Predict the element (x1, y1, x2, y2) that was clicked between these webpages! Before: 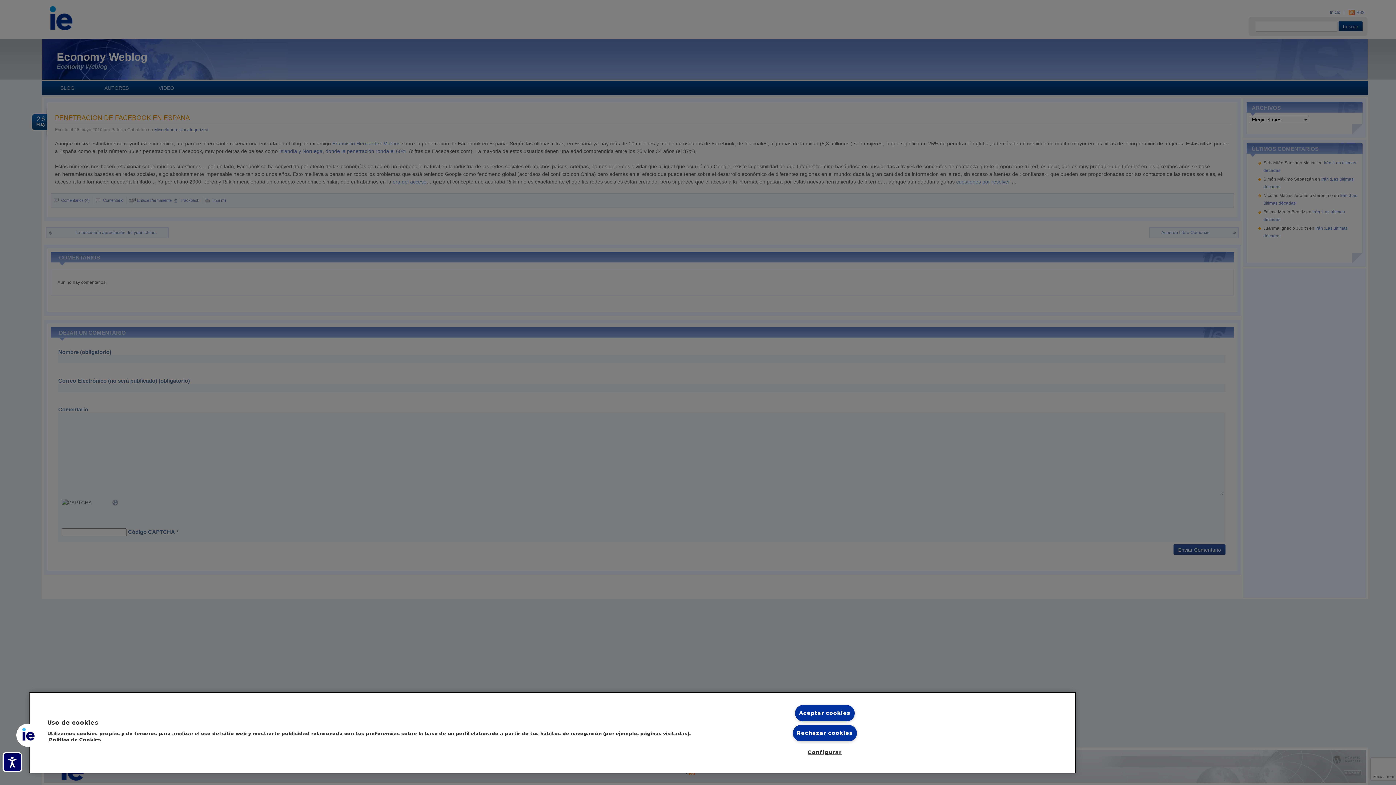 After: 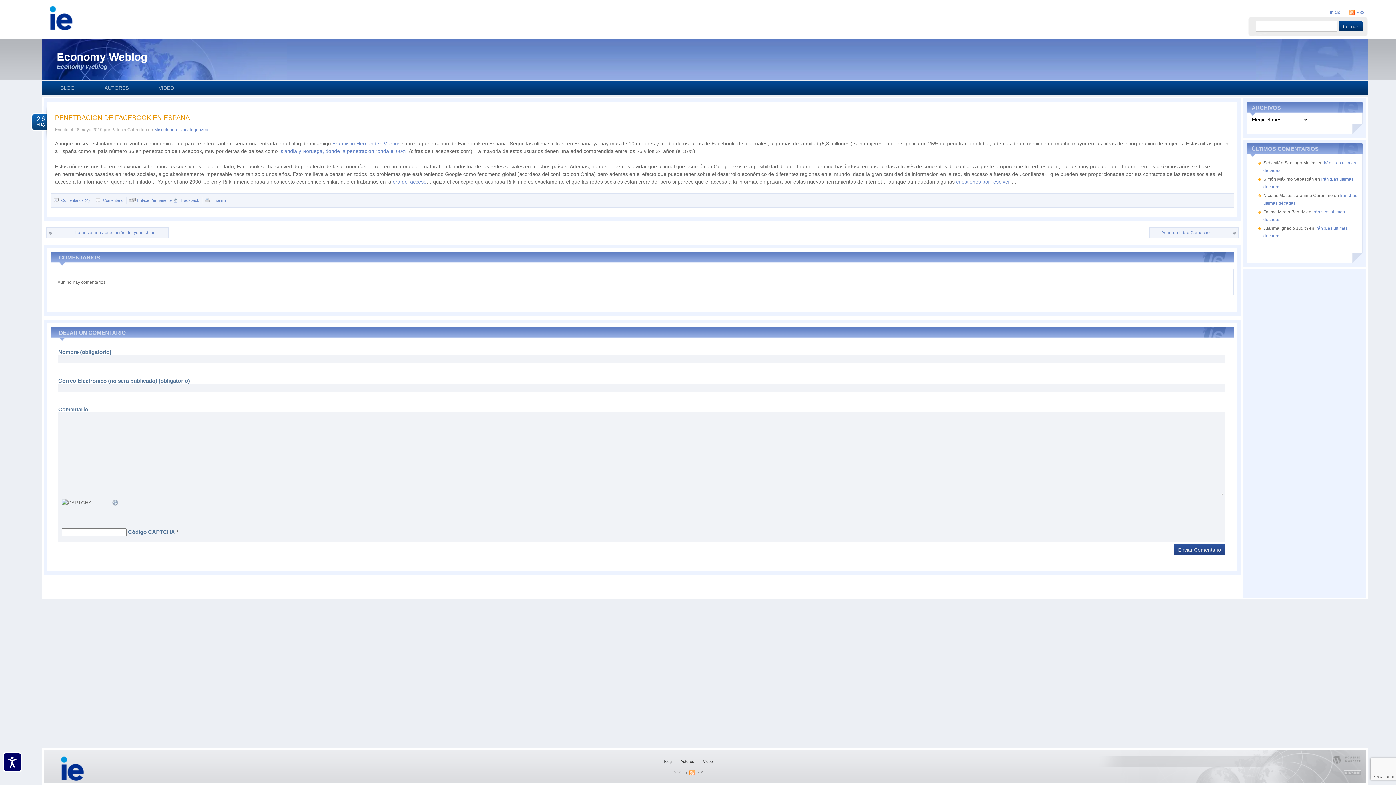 Action: label: Rechazar cookies bbox: (792, 725, 857, 741)